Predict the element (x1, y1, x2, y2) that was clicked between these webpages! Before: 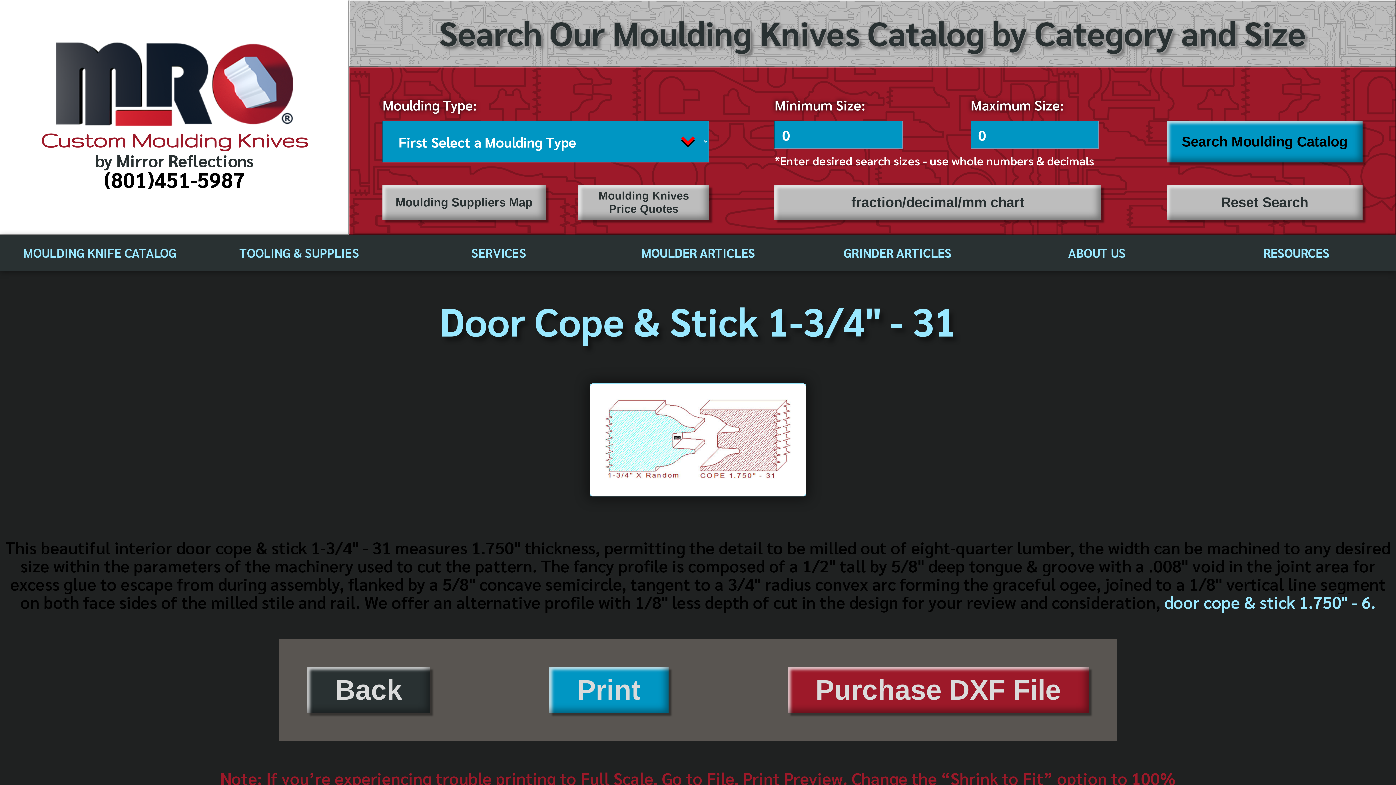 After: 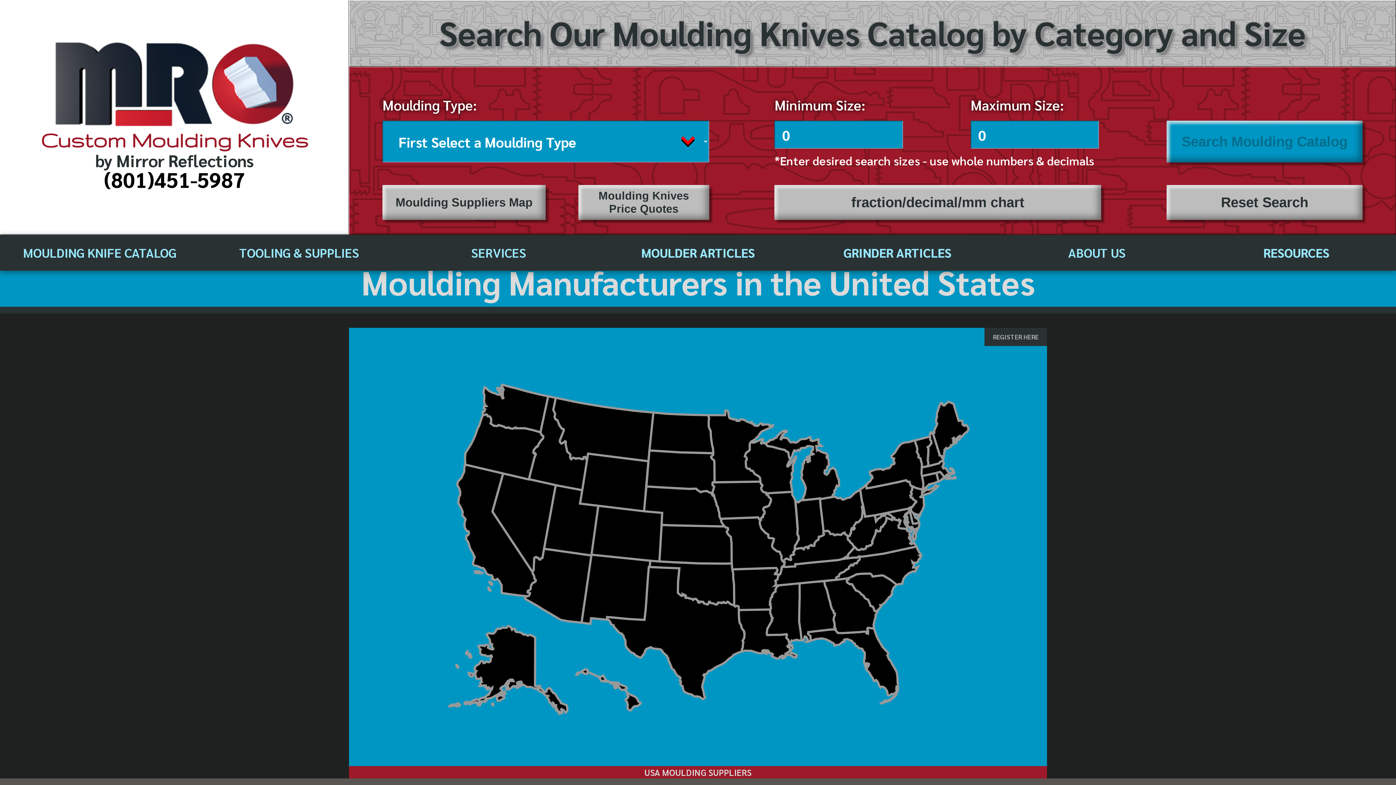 Action: label: Moulding Suppliers Map bbox: (382, 185, 545, 220)